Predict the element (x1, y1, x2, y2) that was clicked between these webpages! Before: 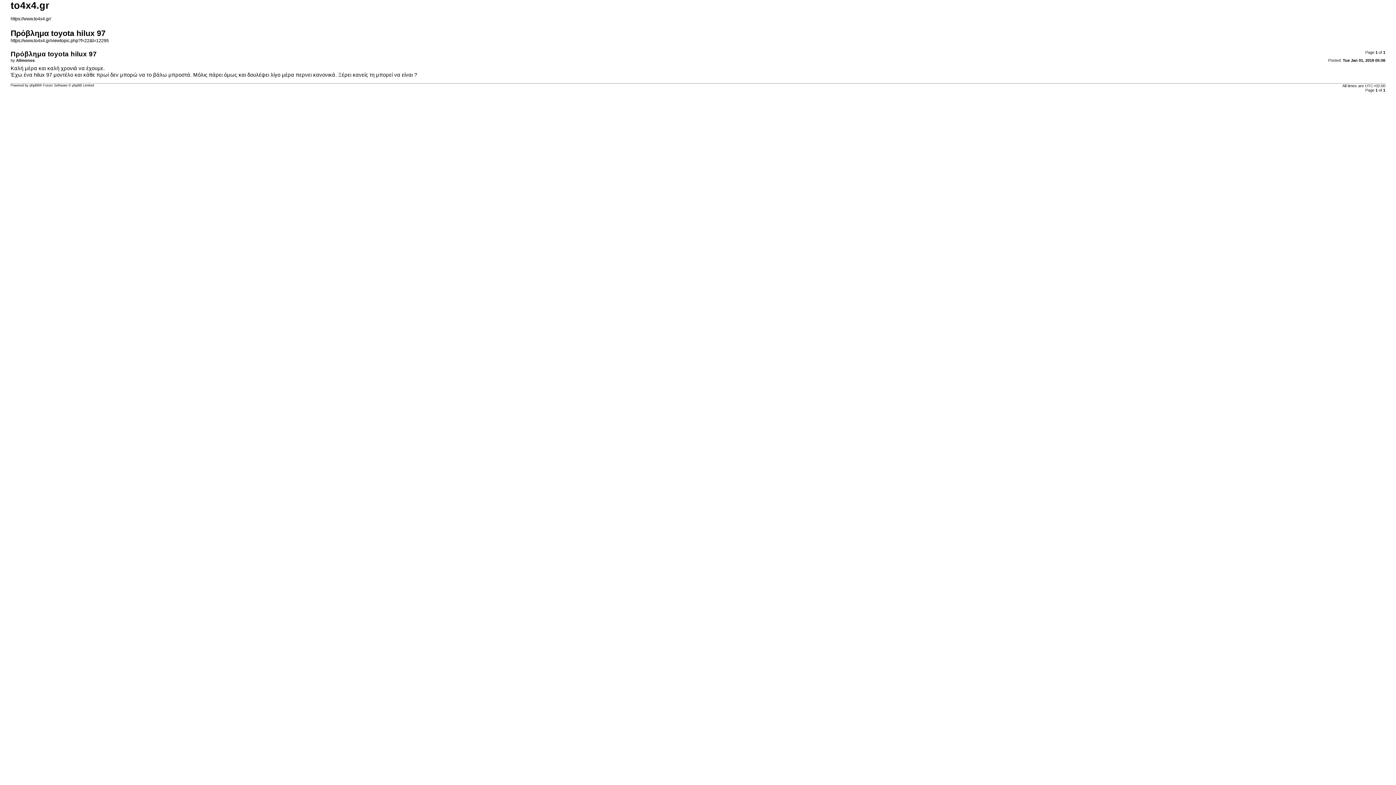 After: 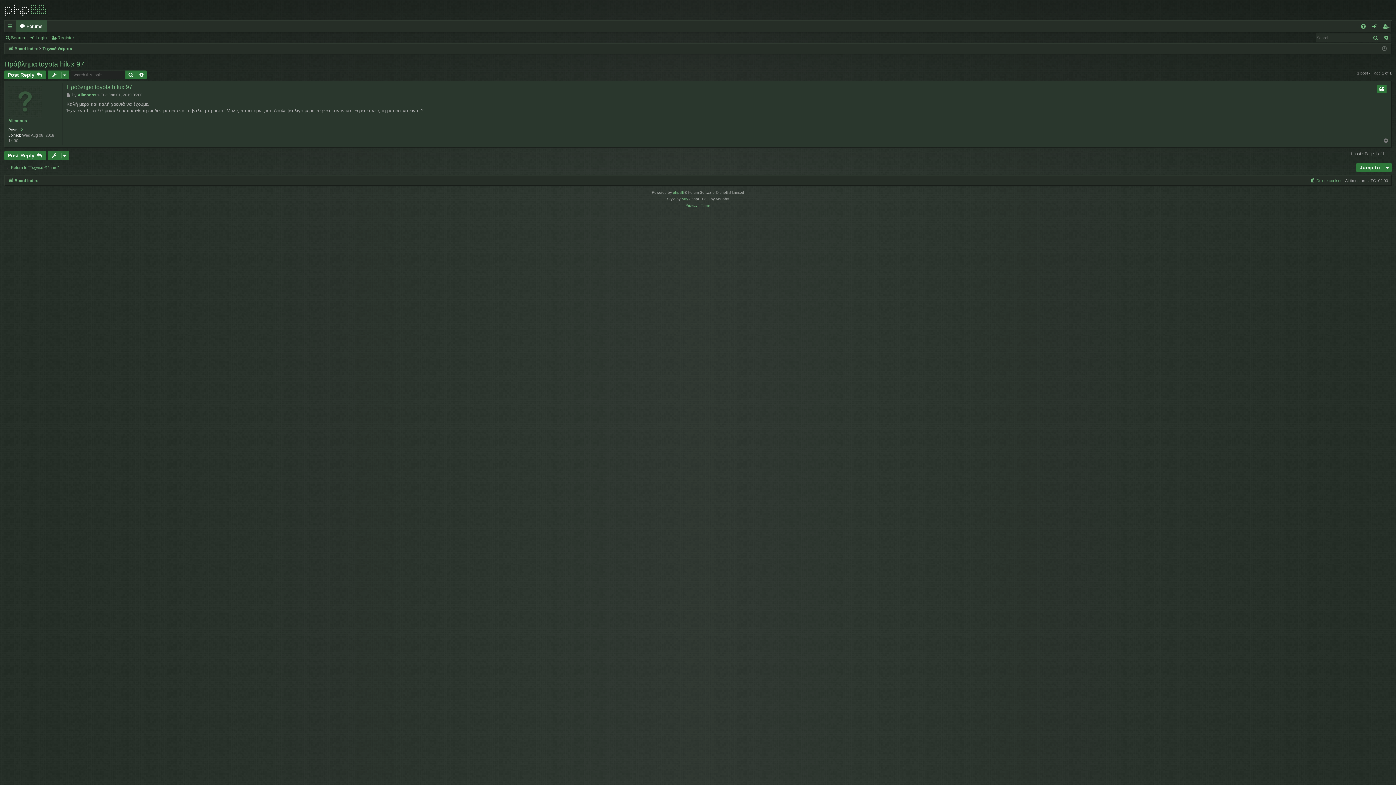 Action: label: https://www.to4x4.gr/viewtopic.php?f=22&t=12295 bbox: (10, 38, 108, 43)